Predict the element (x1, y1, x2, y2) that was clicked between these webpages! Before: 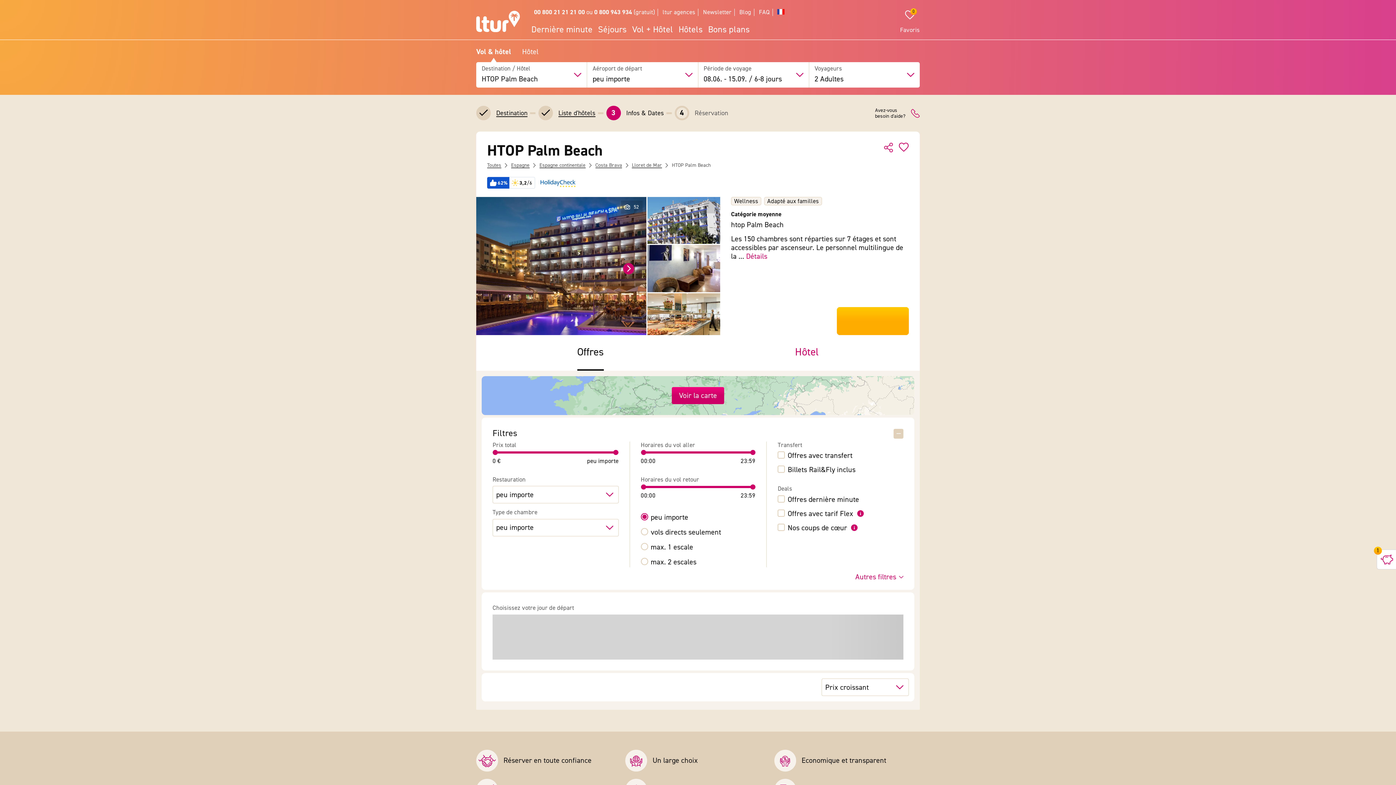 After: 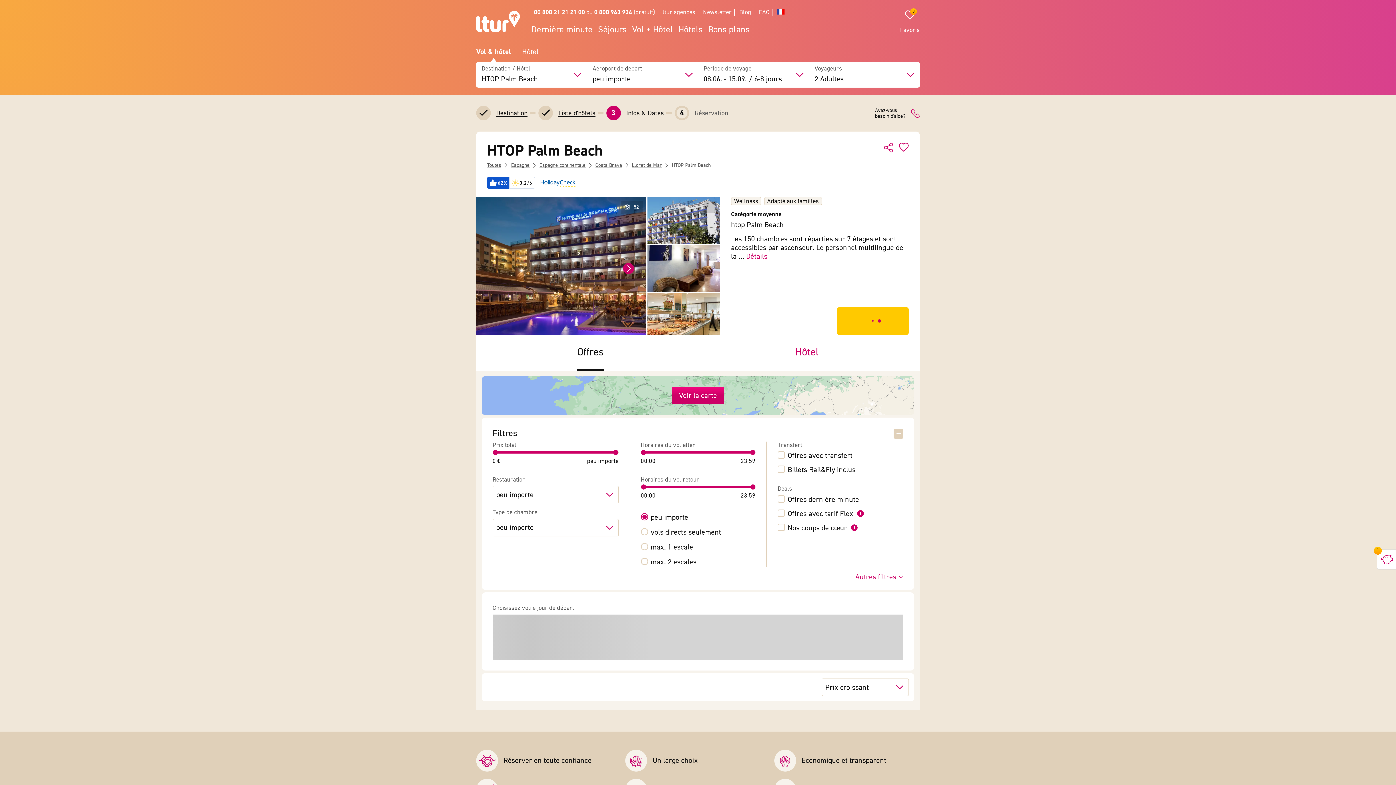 Action: bbox: (837, 307, 909, 335) label: ***************